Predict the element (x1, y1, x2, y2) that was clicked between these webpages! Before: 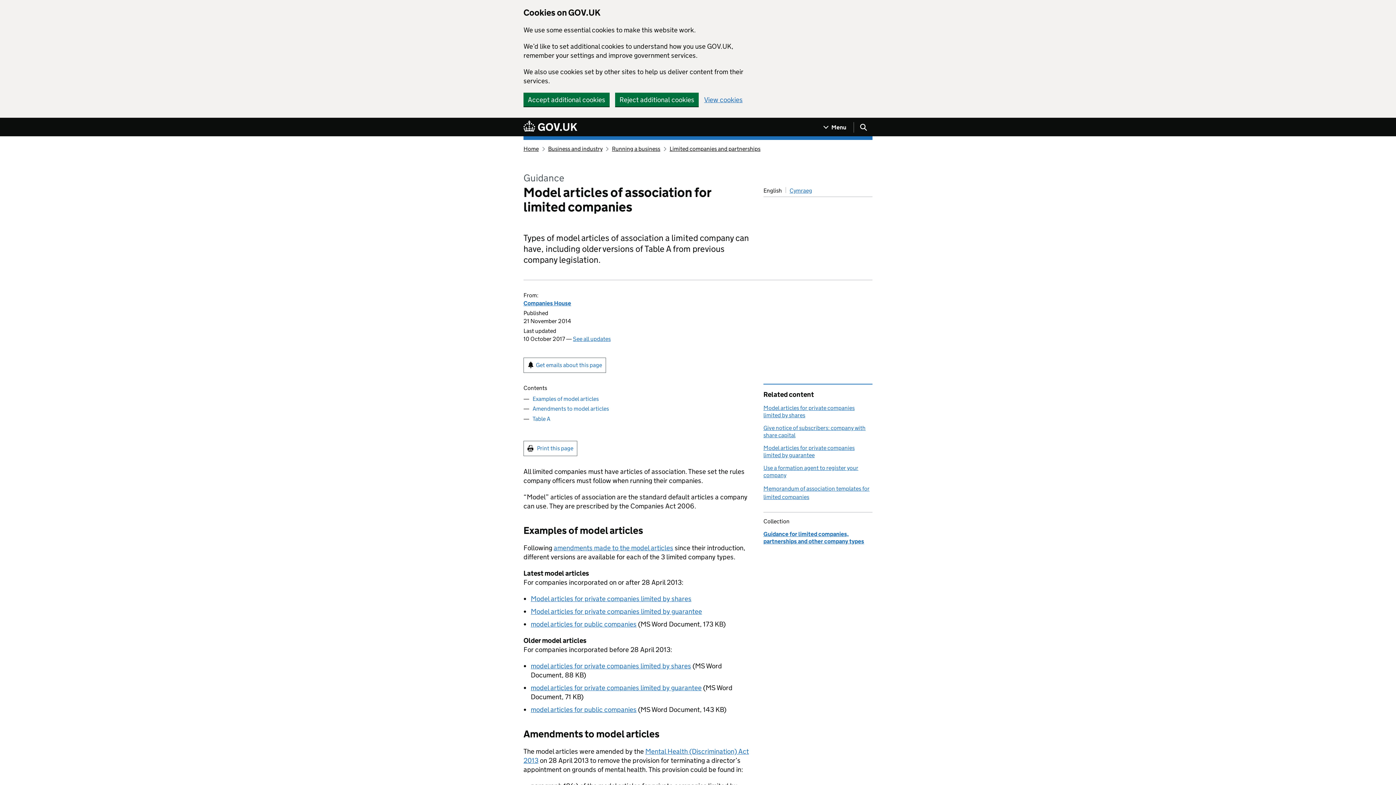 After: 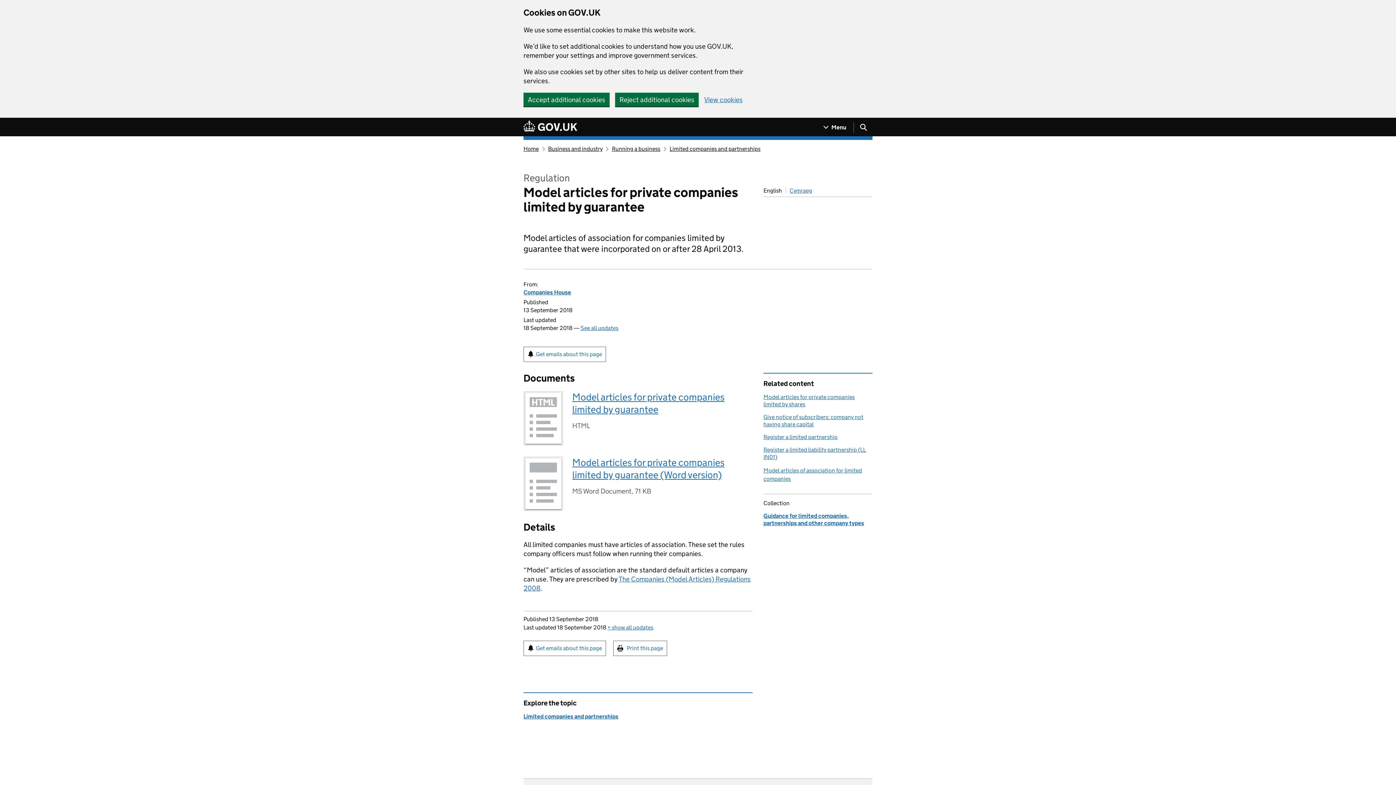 Action: bbox: (763, 444, 854, 458) label: Model articles for private companies limited by guarantee